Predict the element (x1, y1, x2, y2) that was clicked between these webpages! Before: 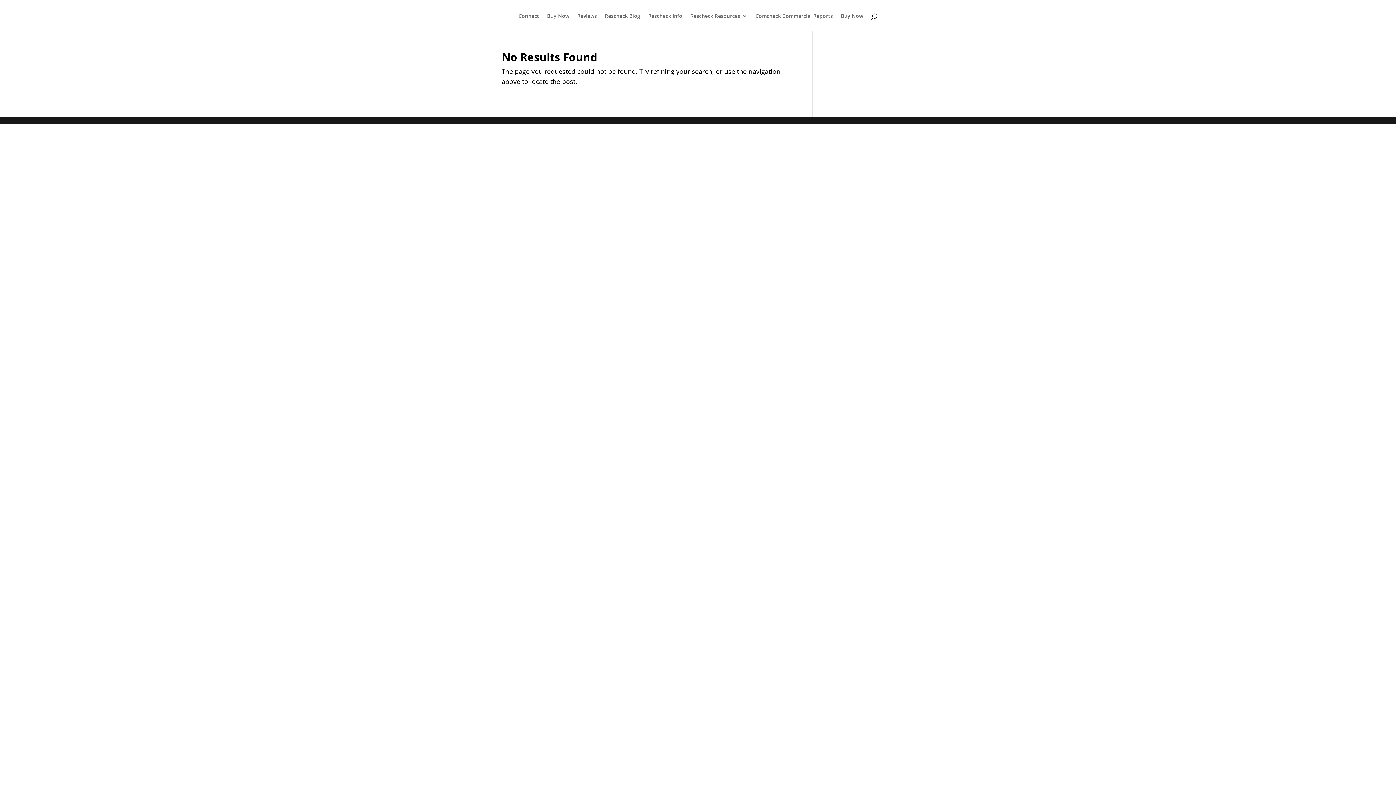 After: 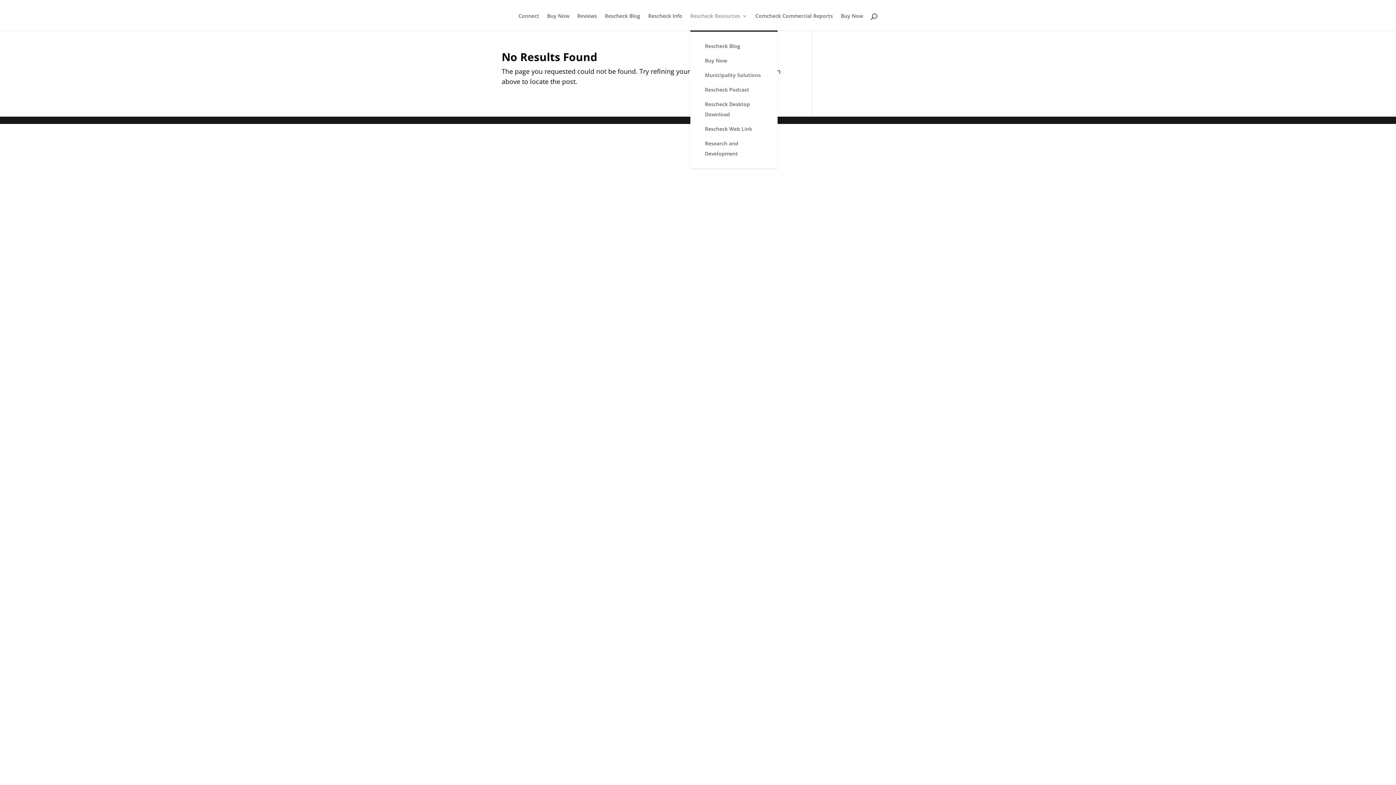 Action: bbox: (690, 13, 747, 30) label: Rescheck Resources